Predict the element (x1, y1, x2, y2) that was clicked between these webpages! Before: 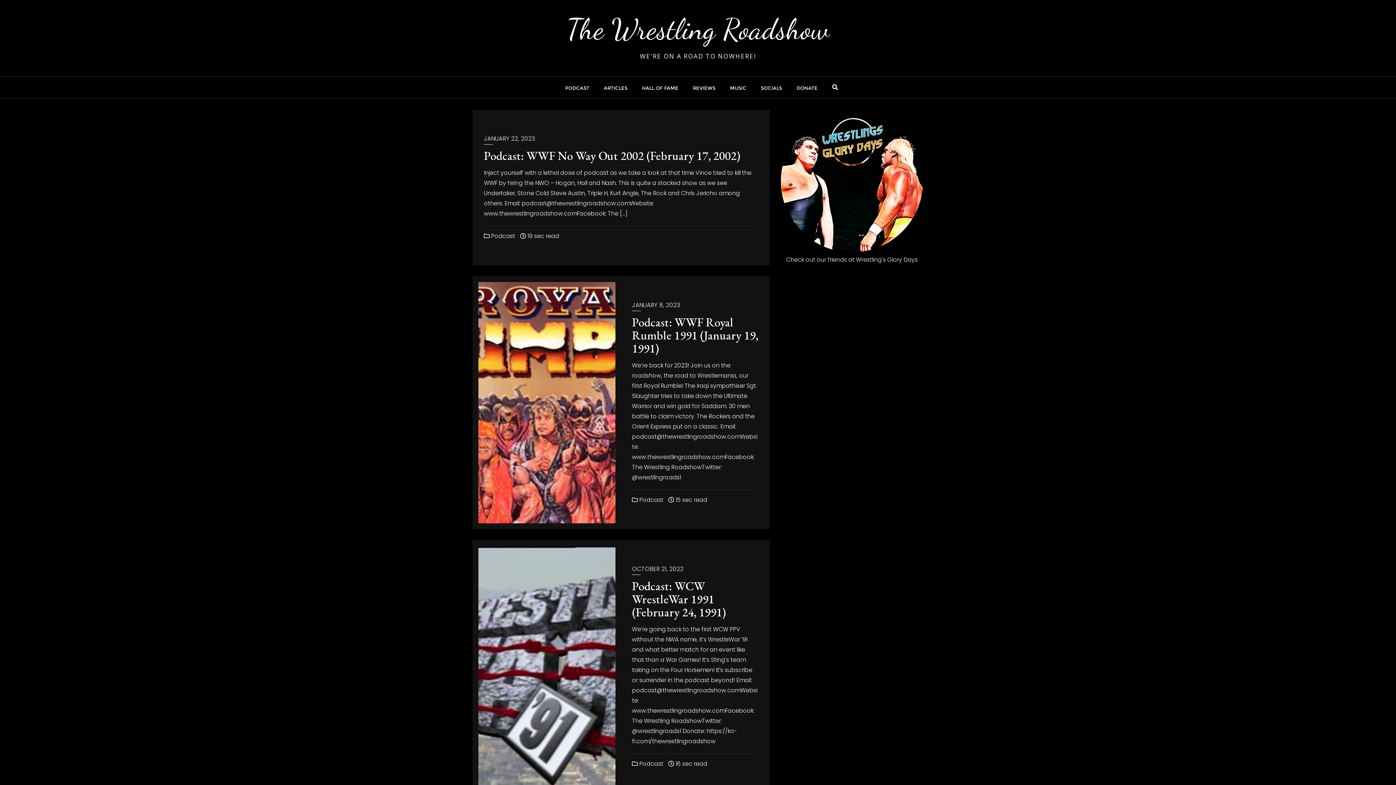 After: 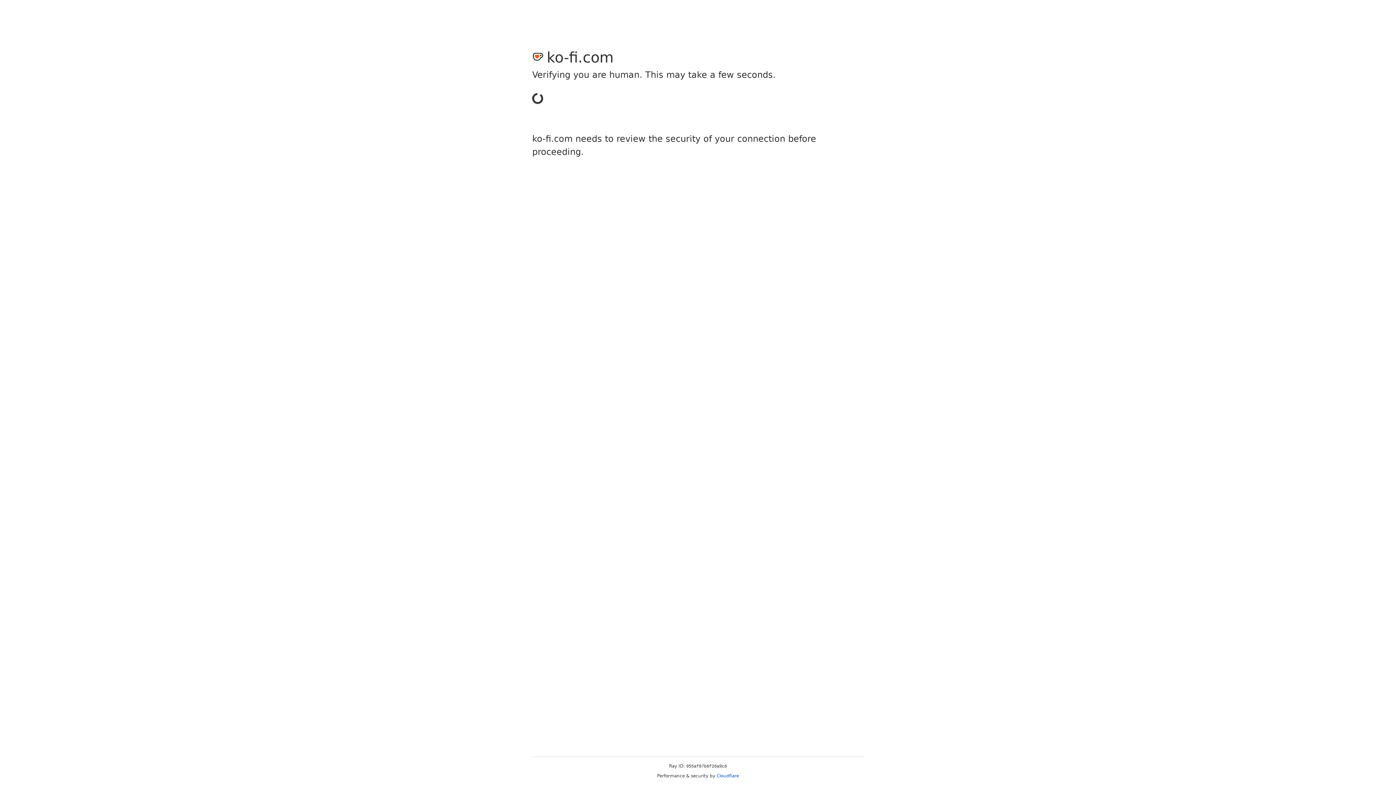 Action: bbox: (789, 76, 825, 98) label: DONATE